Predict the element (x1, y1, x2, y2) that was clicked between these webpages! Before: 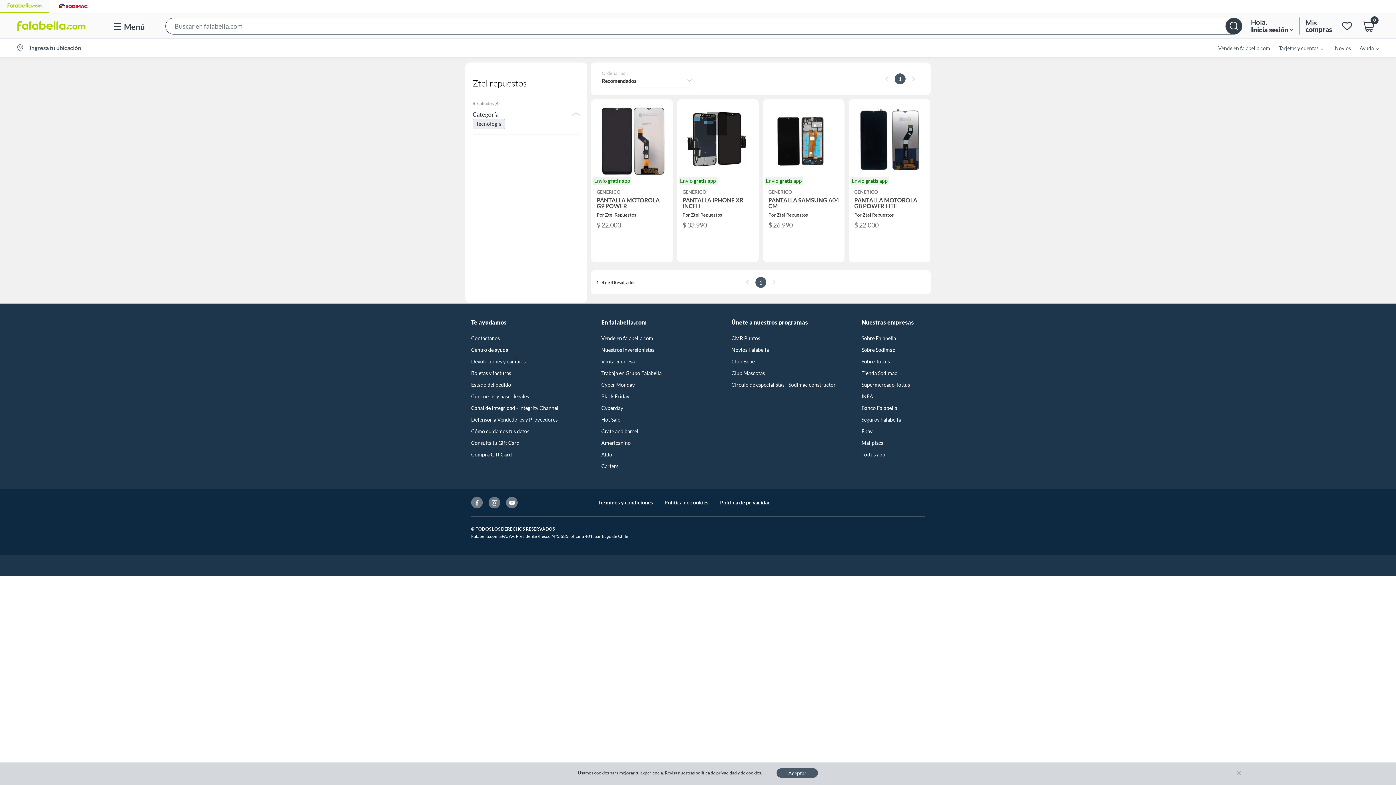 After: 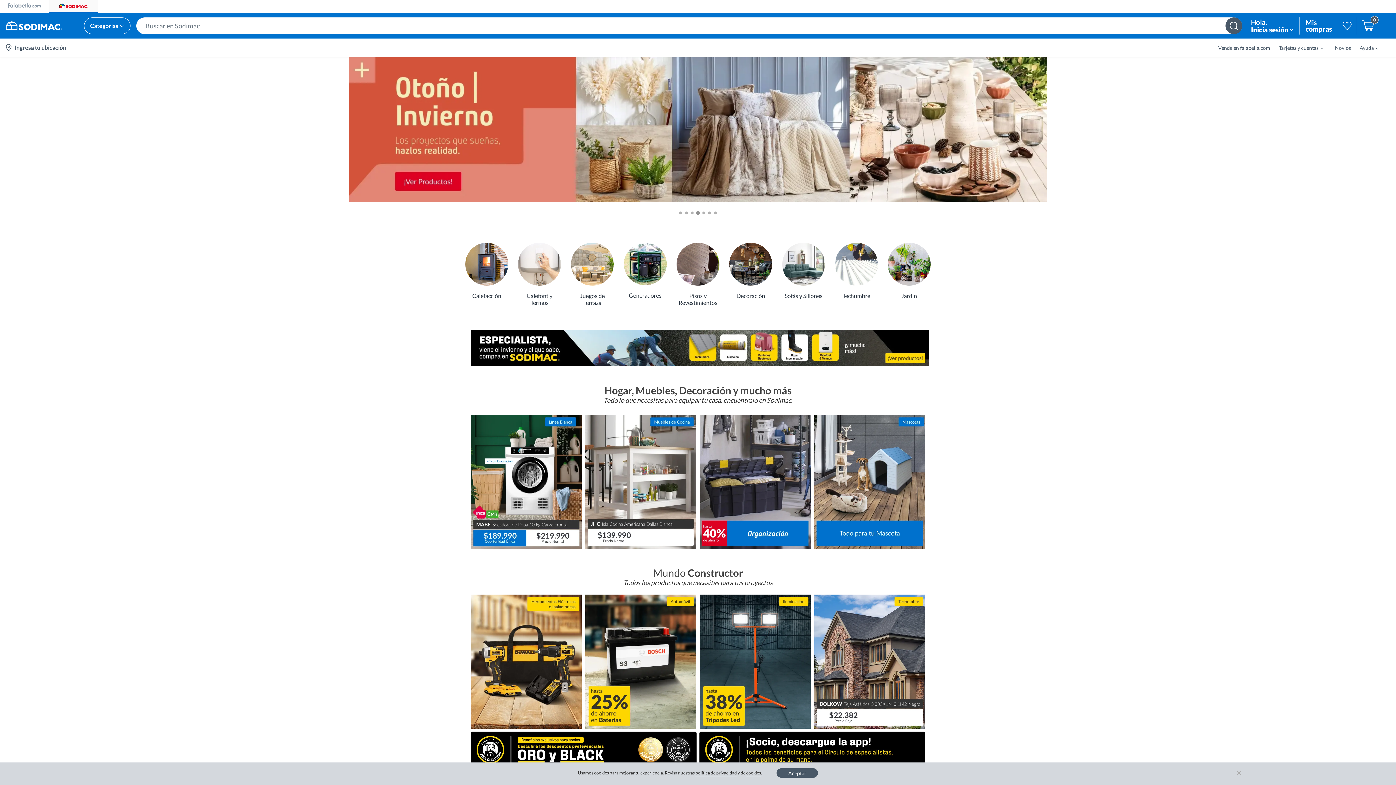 Action: bbox: (861, 369, 923, 377) label: Tienda Sodimac